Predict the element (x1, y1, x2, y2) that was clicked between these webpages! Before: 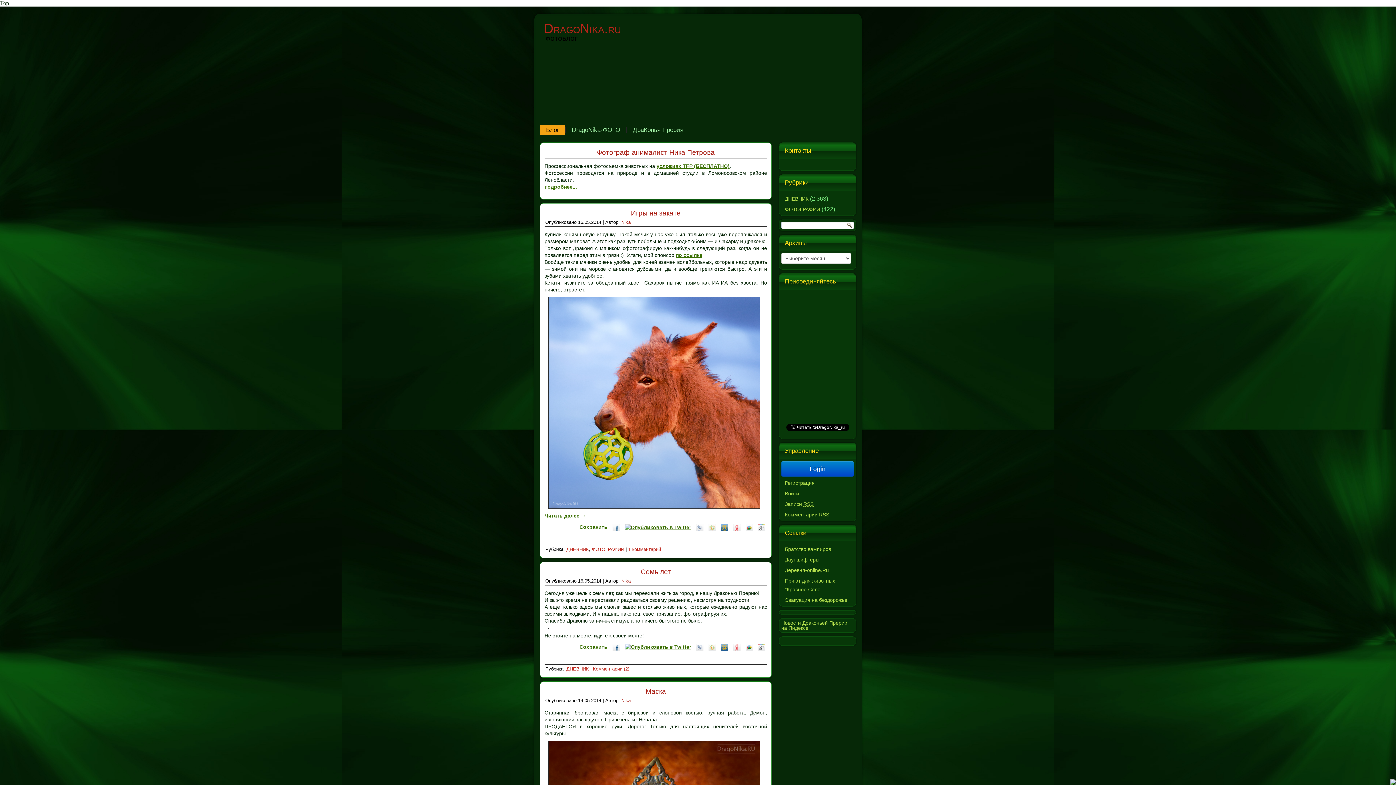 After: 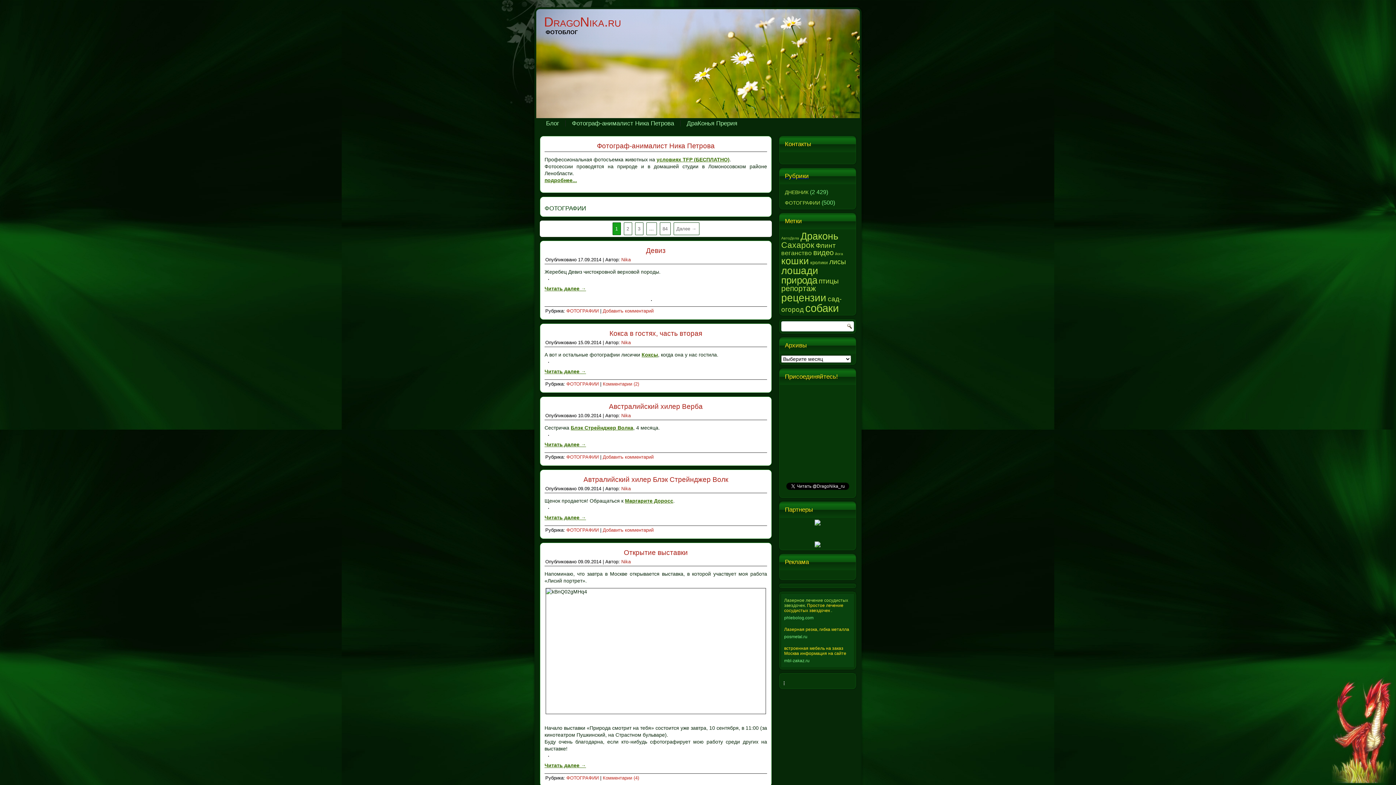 Action: bbox: (785, 206, 820, 212) label: ФОТОГРАФИИ